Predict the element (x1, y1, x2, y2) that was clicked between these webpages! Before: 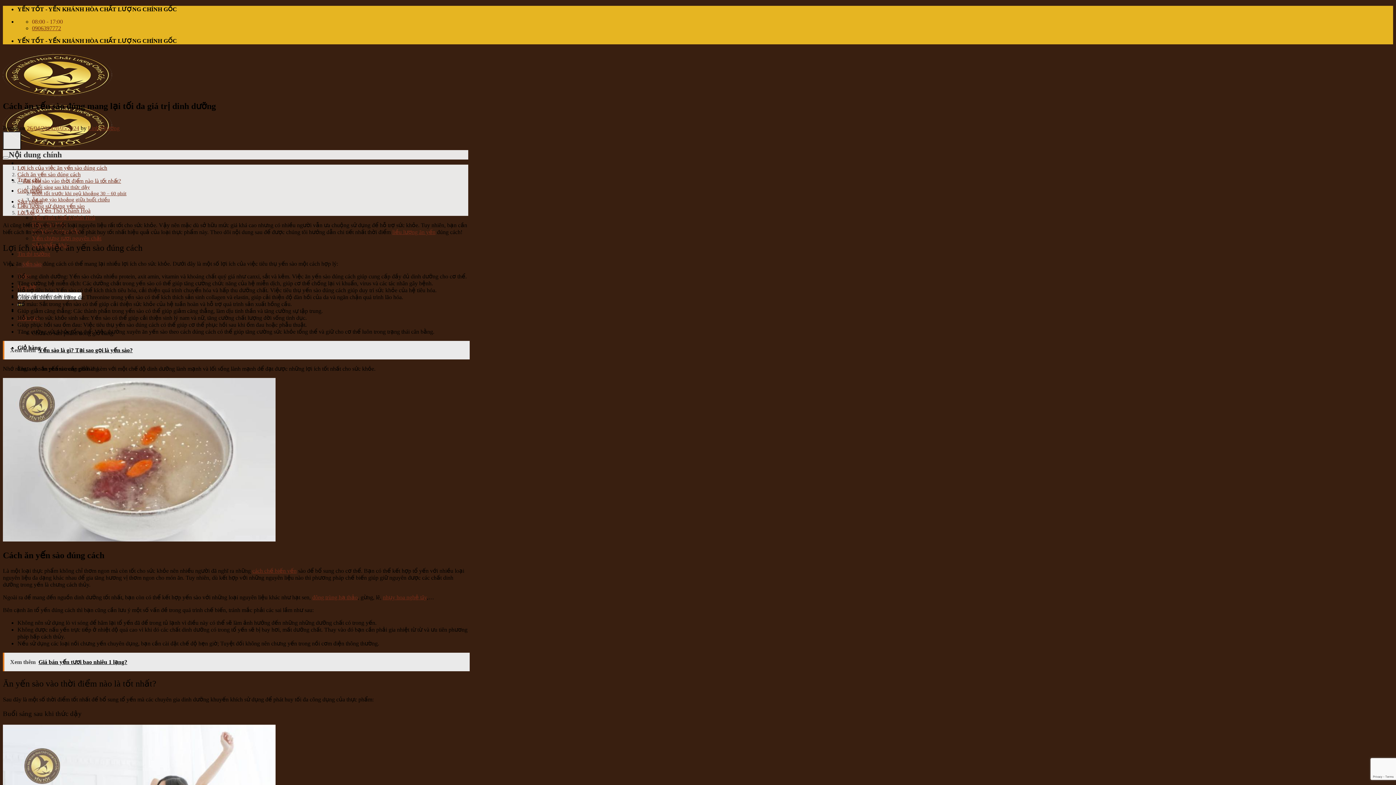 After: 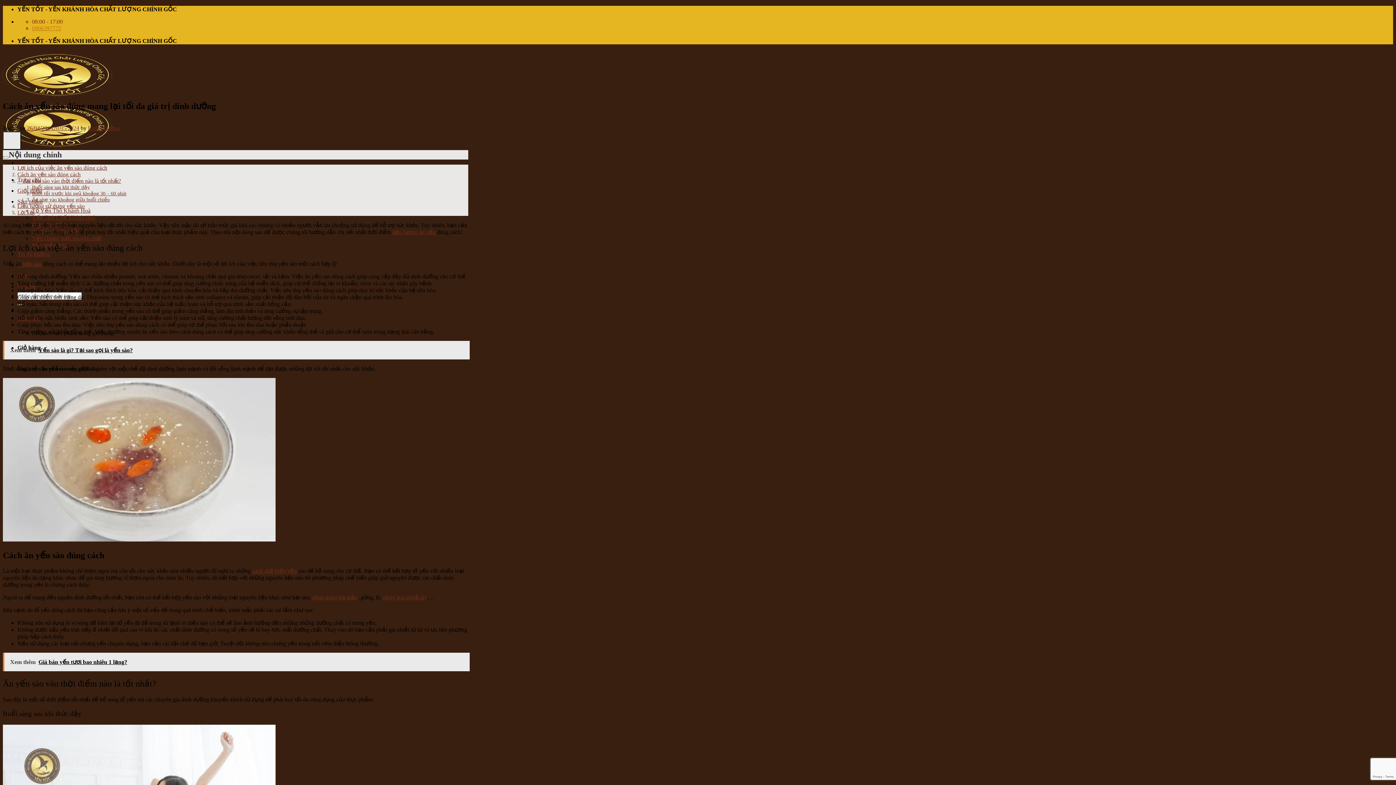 Action: bbox: (32, 25, 61, 31) label: 0906397772